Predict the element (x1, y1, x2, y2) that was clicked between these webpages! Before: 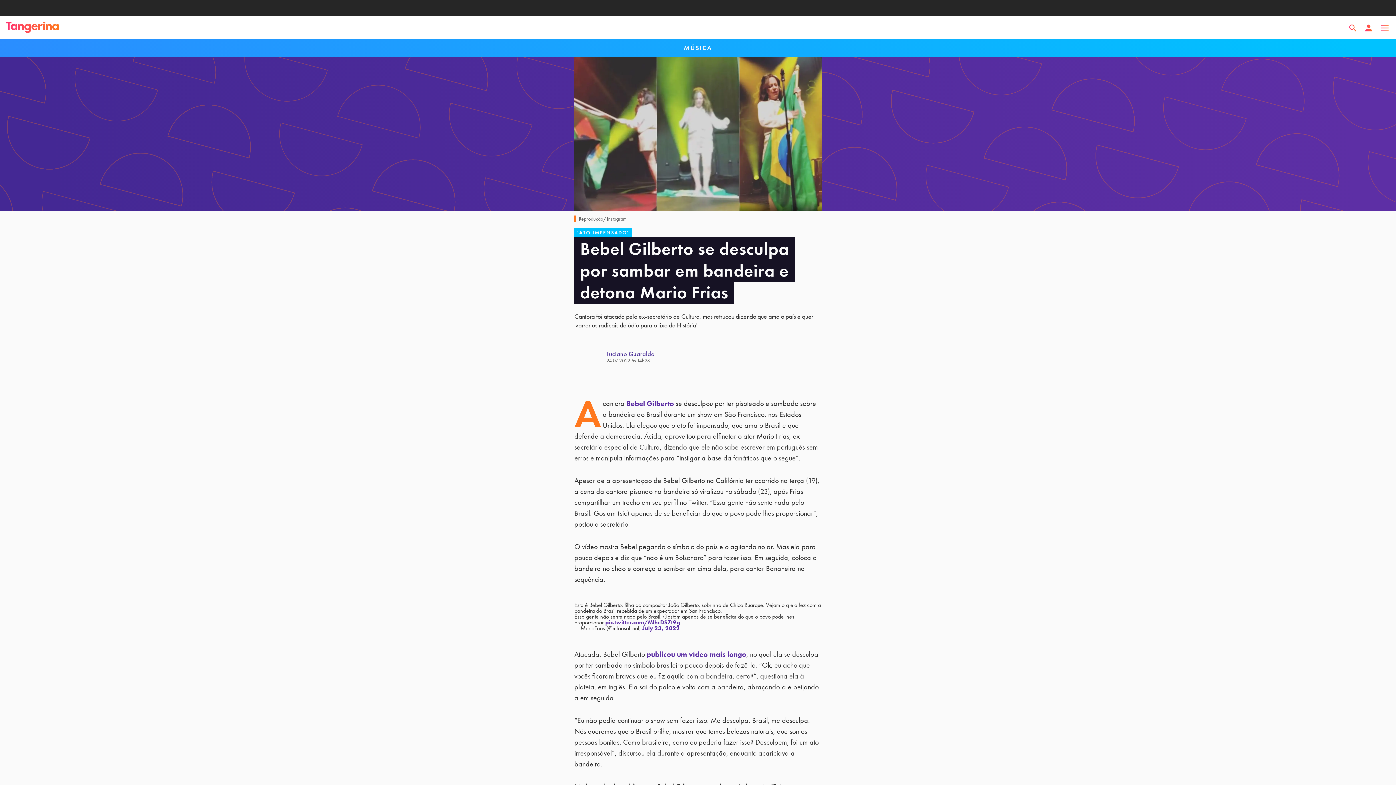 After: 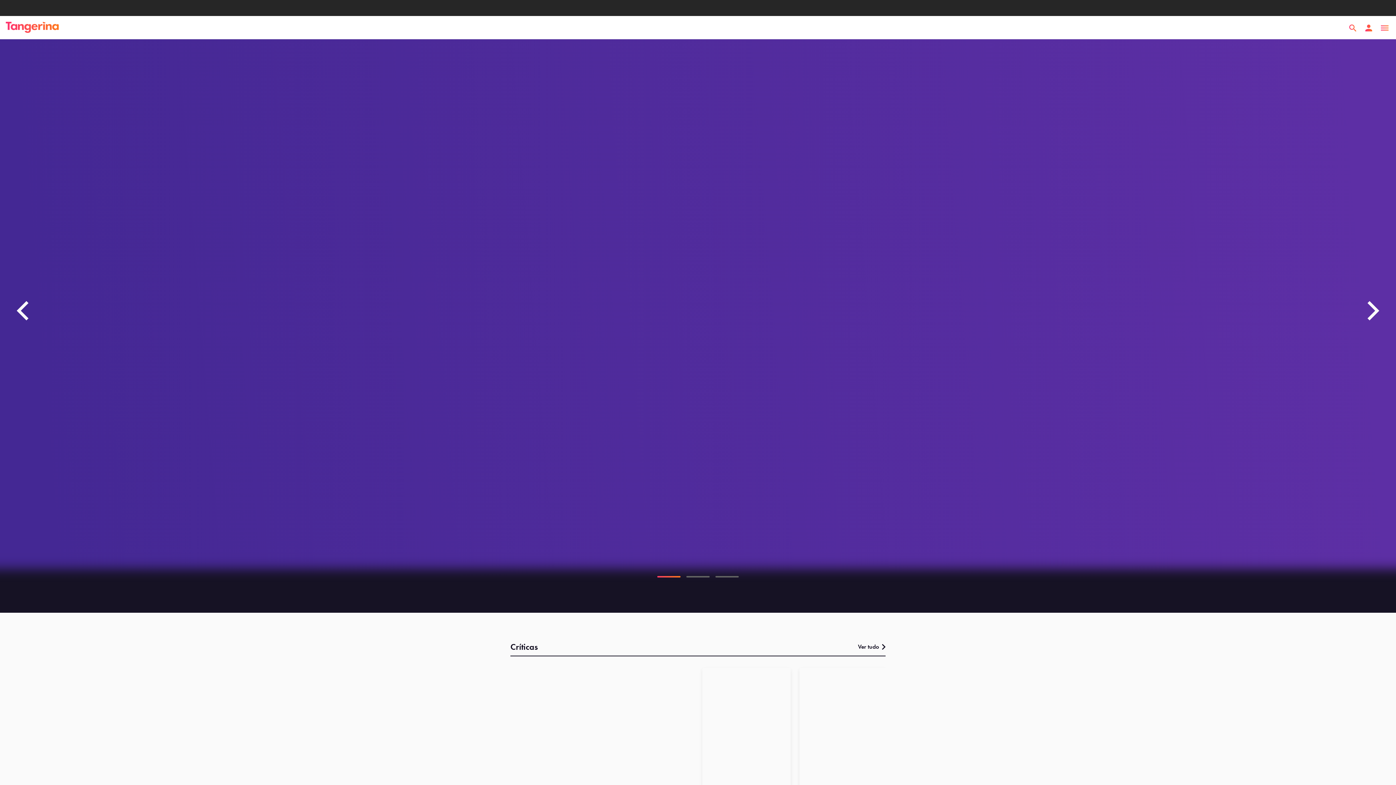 Action: label: Logo de tangerina bbox: (5, 21, 58, 34)